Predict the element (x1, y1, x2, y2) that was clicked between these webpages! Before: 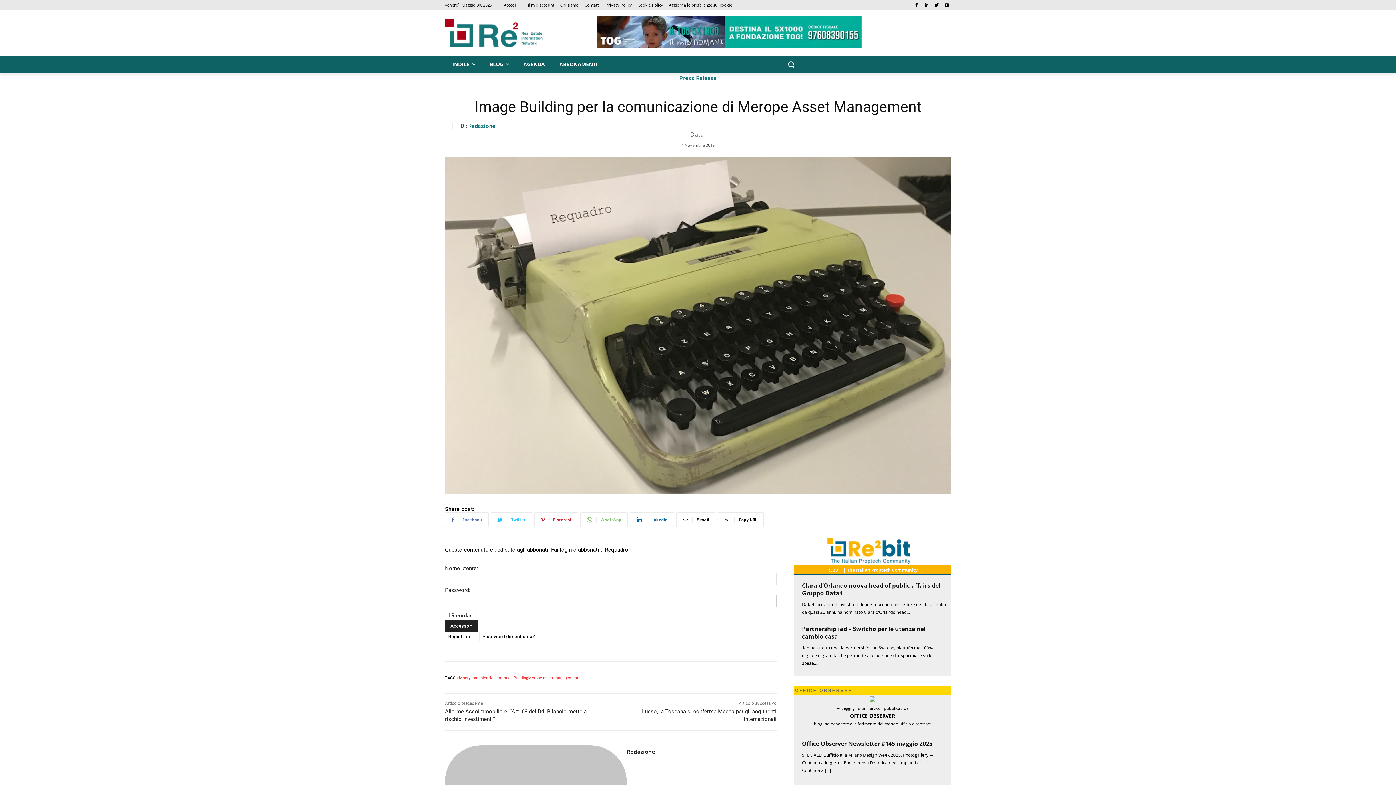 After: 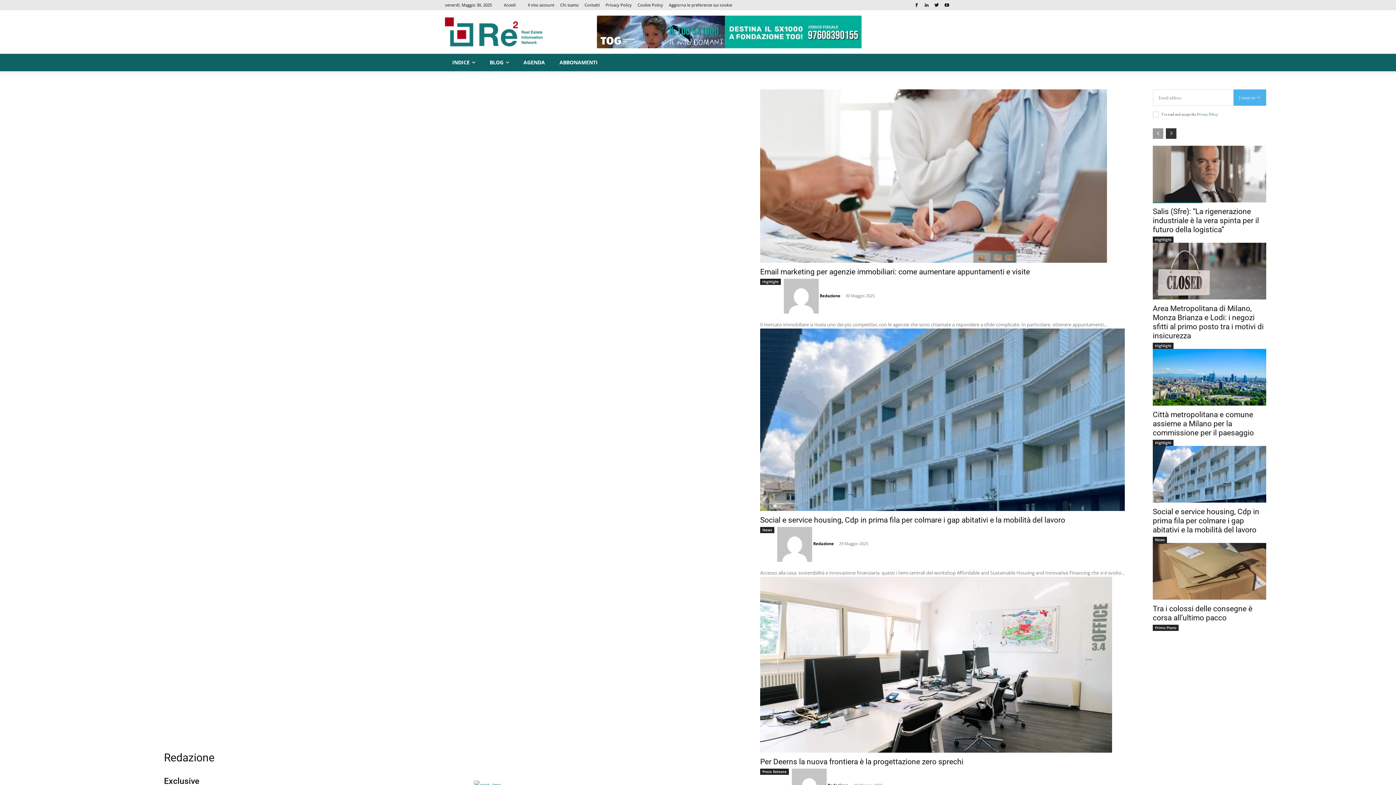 Action: bbox: (468, 122, 495, 129) label: Redazione